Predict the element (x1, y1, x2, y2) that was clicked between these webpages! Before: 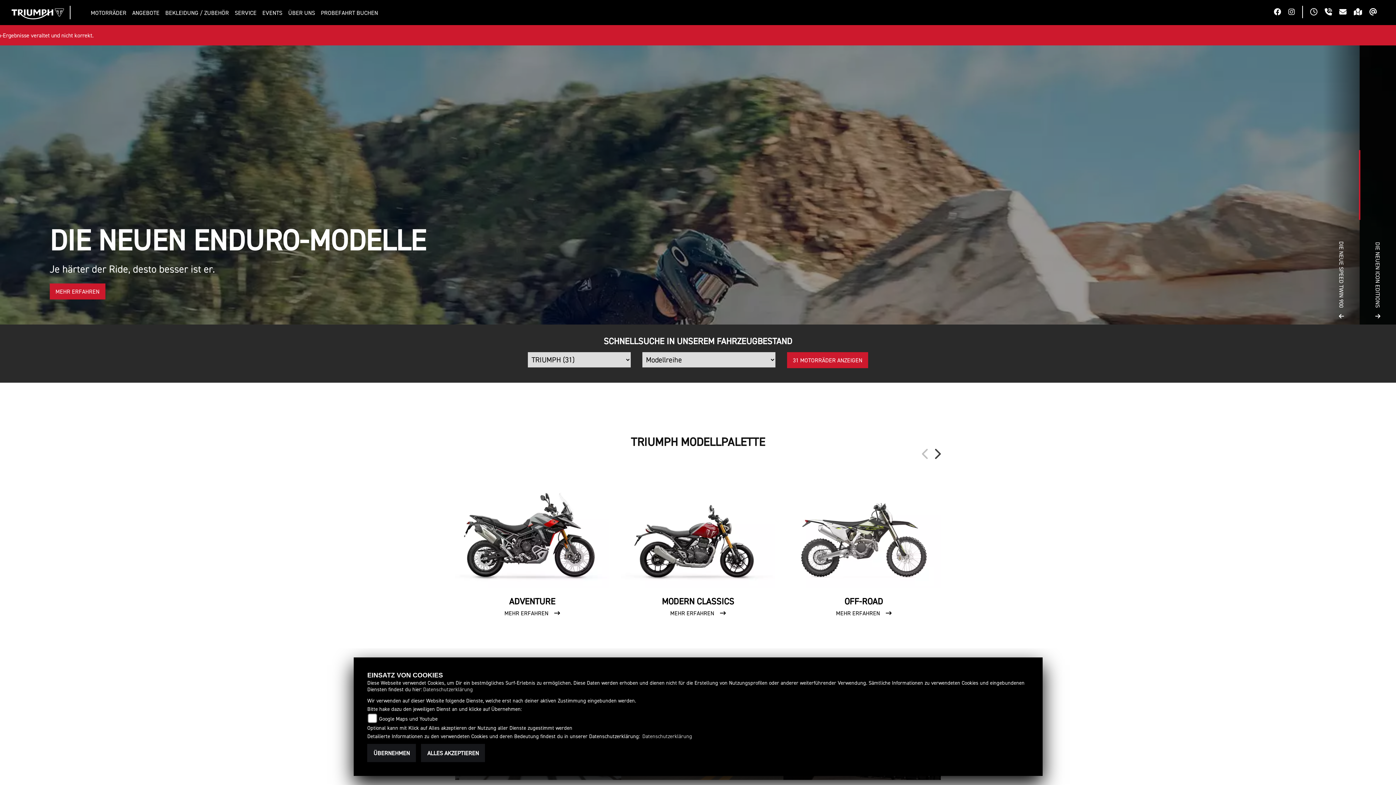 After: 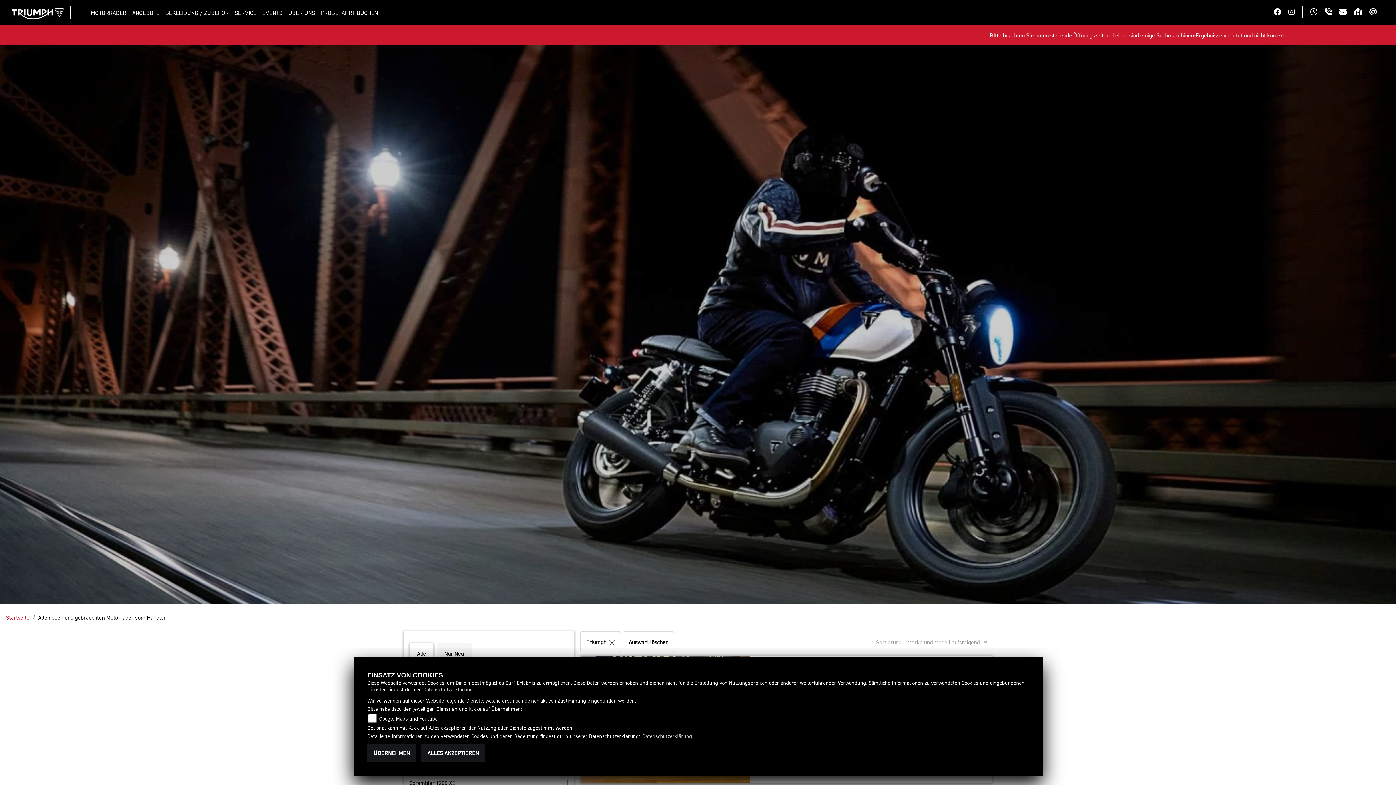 Action: bbox: (787, 352, 868, 368) label: 31 MOTORRÄDER ANZEIGEN